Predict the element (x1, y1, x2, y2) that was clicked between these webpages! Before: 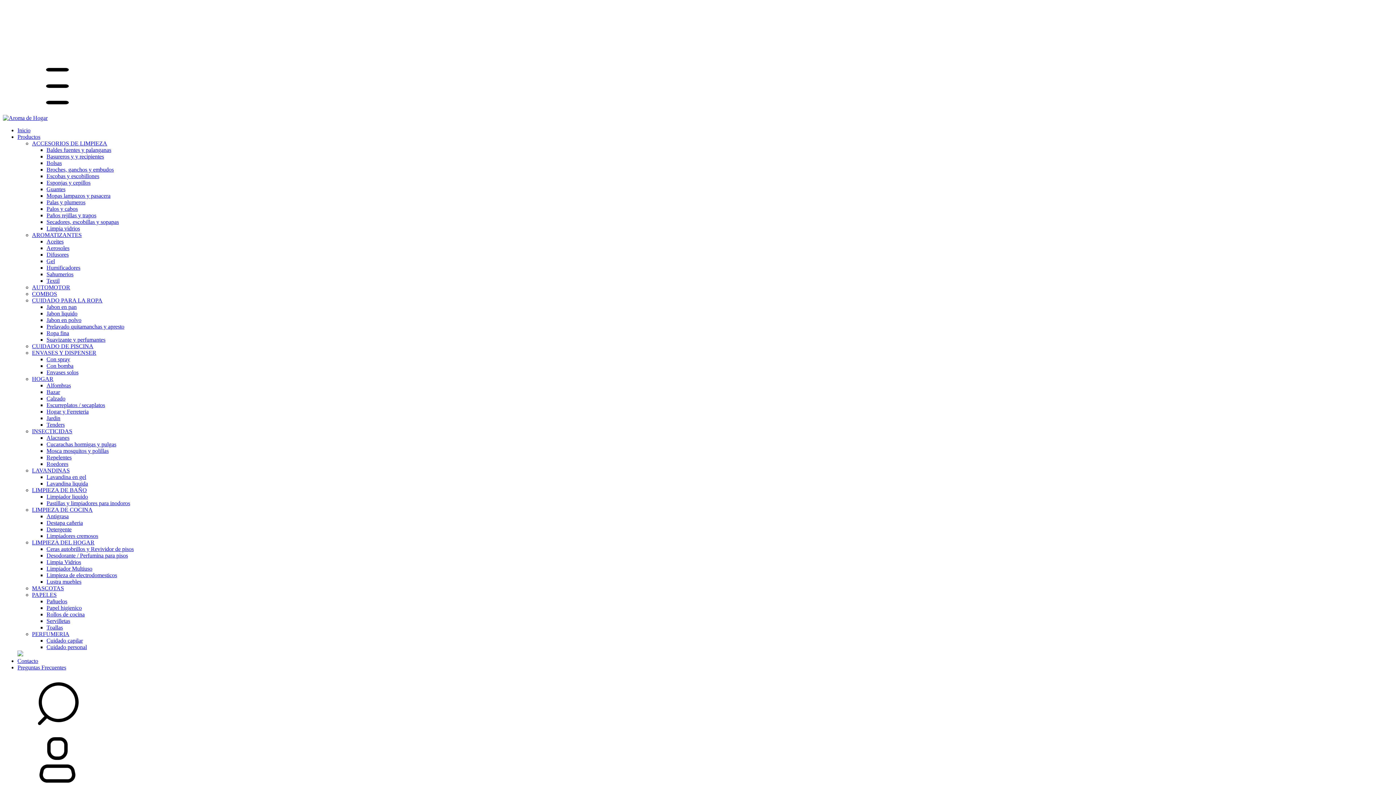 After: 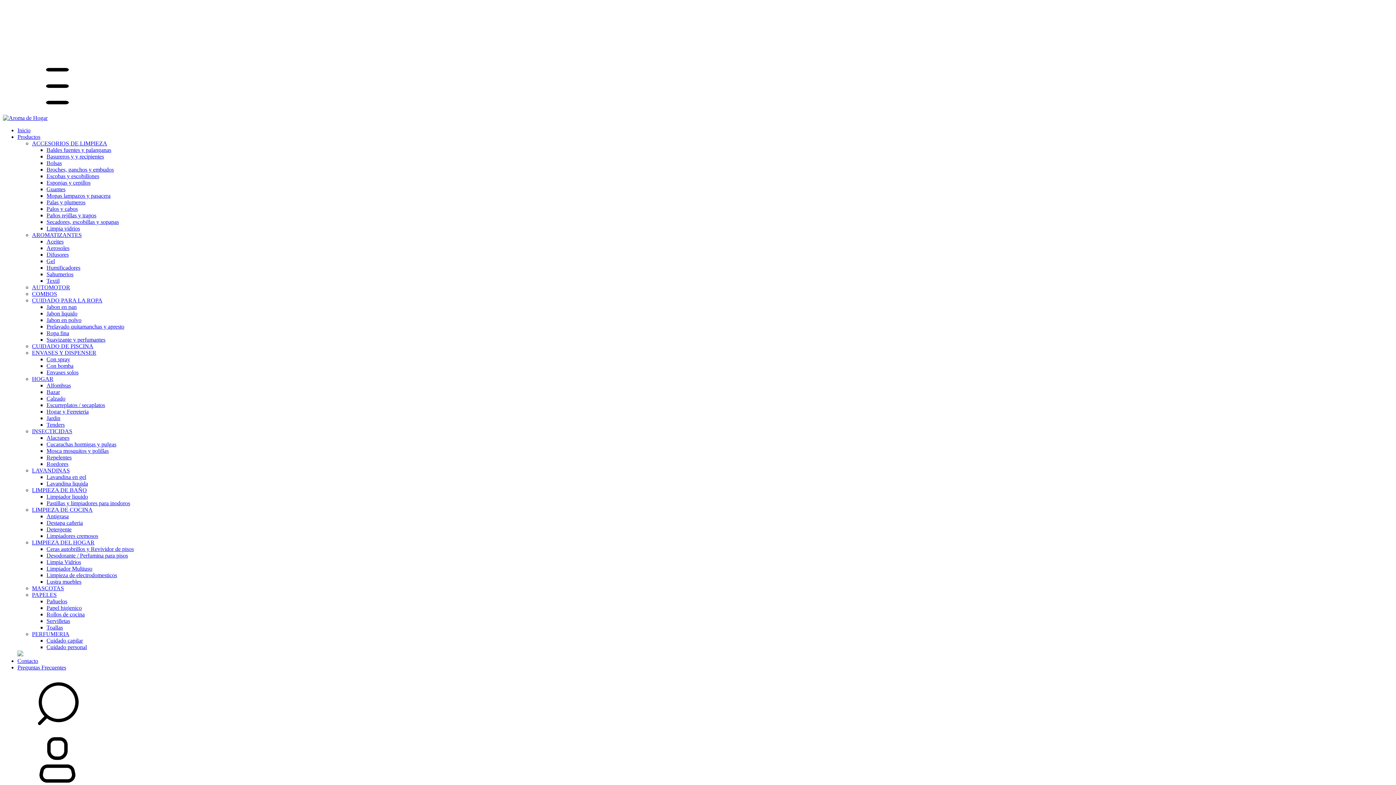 Action: bbox: (46, 408, 88, 414) label: Hogar y Ferreteria